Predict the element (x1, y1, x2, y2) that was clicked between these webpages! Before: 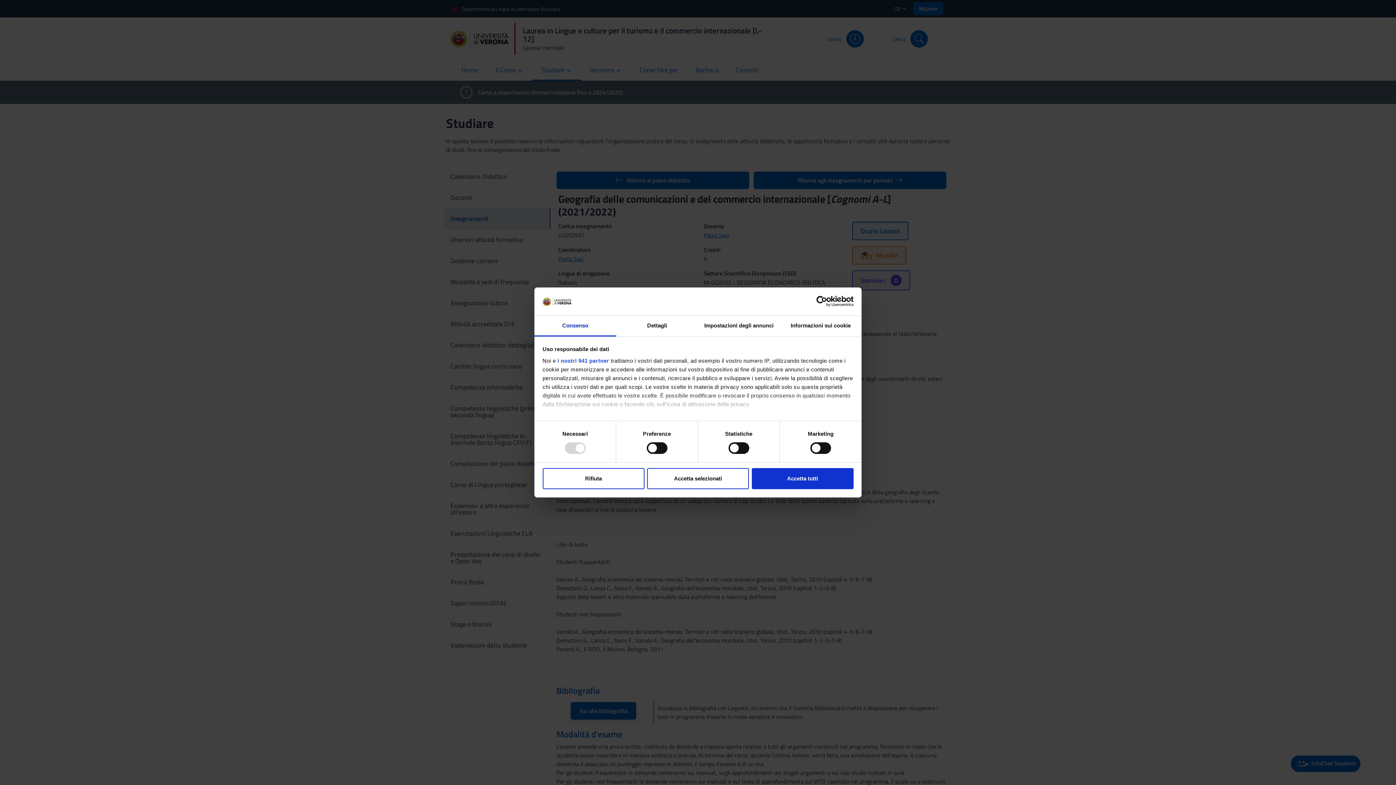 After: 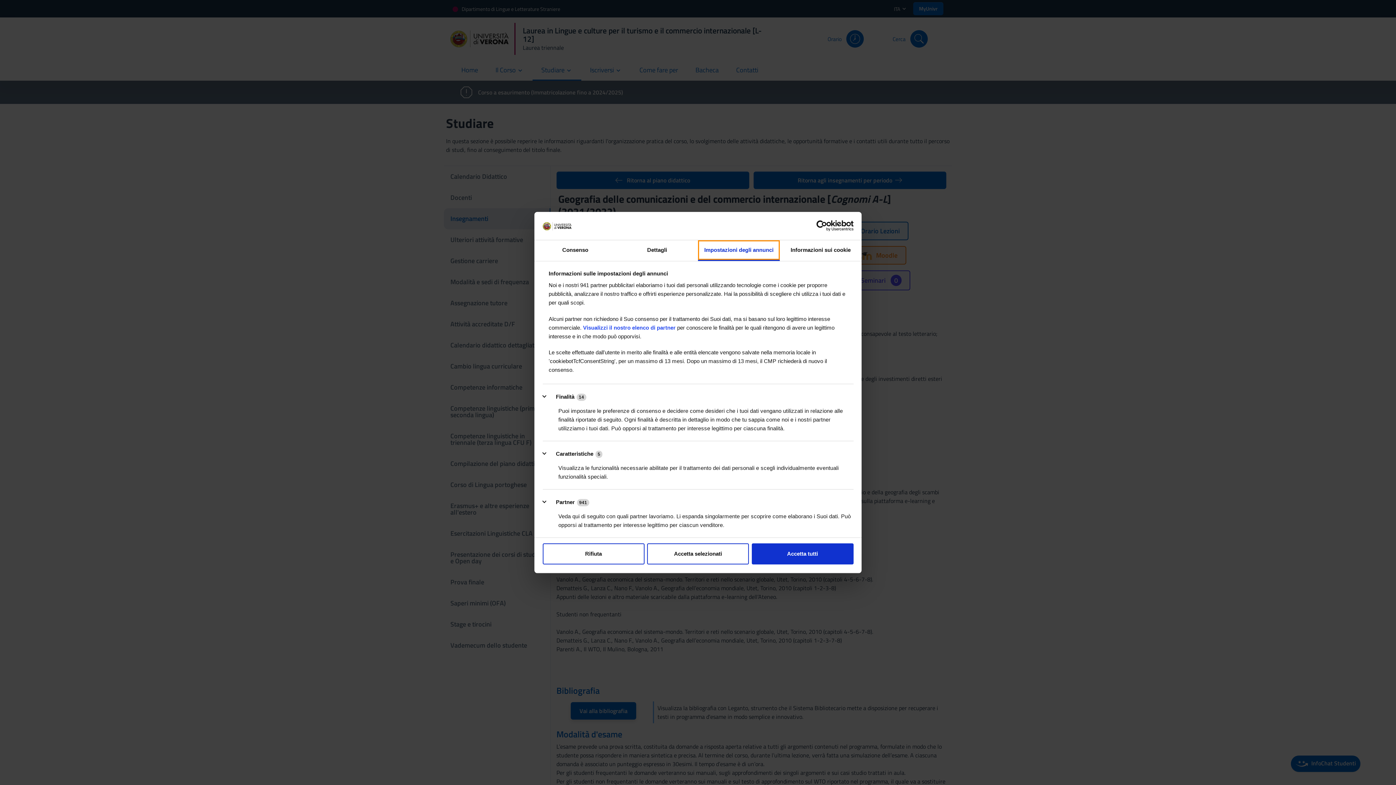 Action: bbox: (698, 315, 780, 336) label: Impostazioni degli annunci